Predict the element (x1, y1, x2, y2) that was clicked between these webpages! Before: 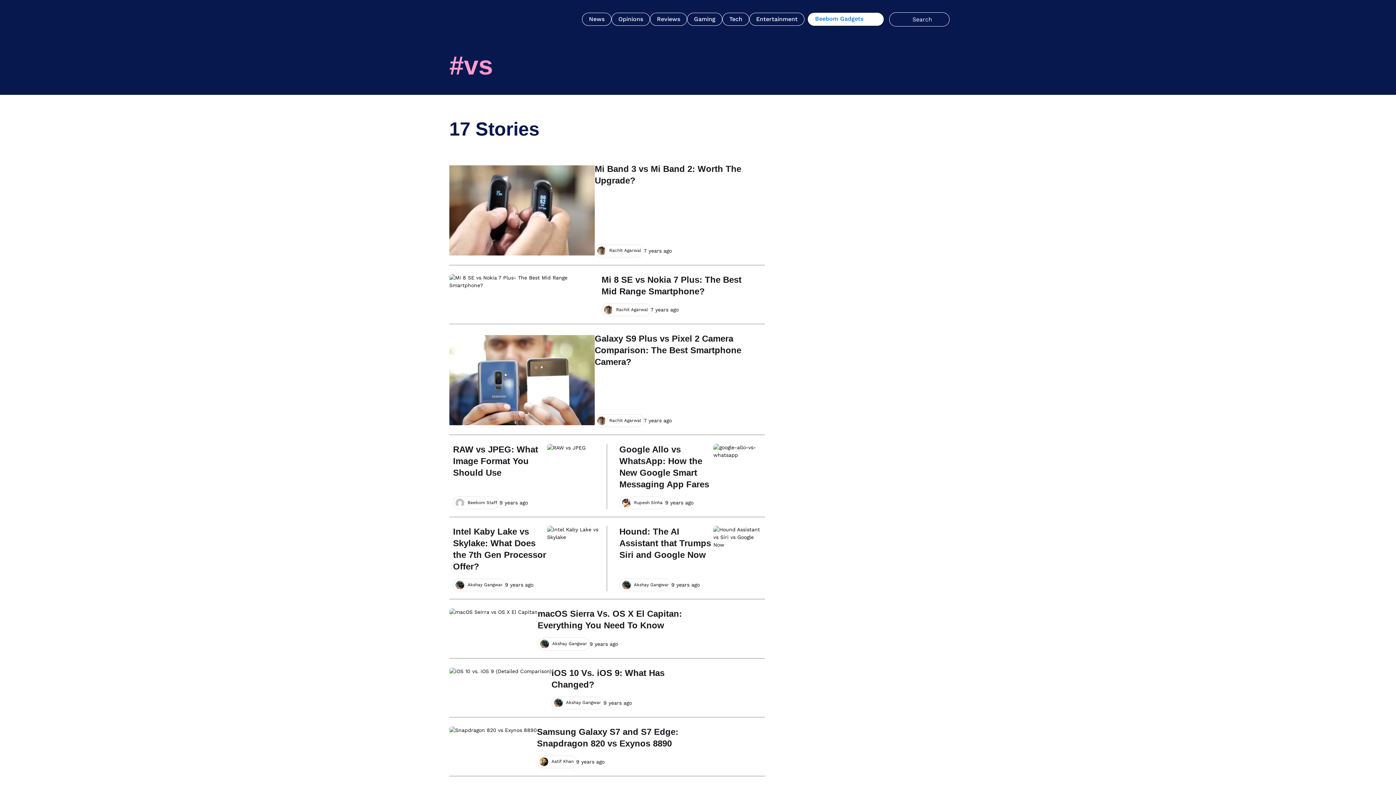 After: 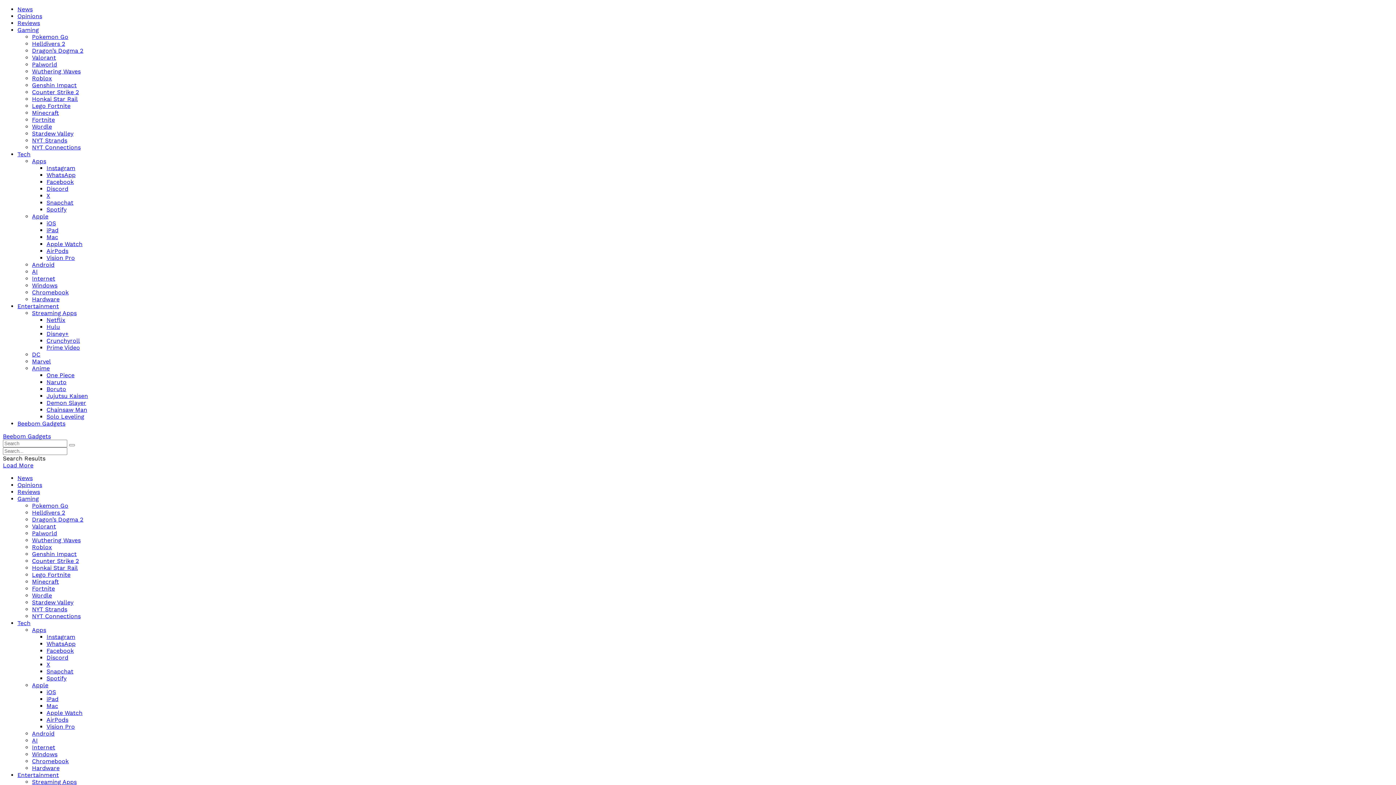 Action: bbox: (453, 444, 538, 477) label: RAW vs JPEG: What Image Format You Should Use